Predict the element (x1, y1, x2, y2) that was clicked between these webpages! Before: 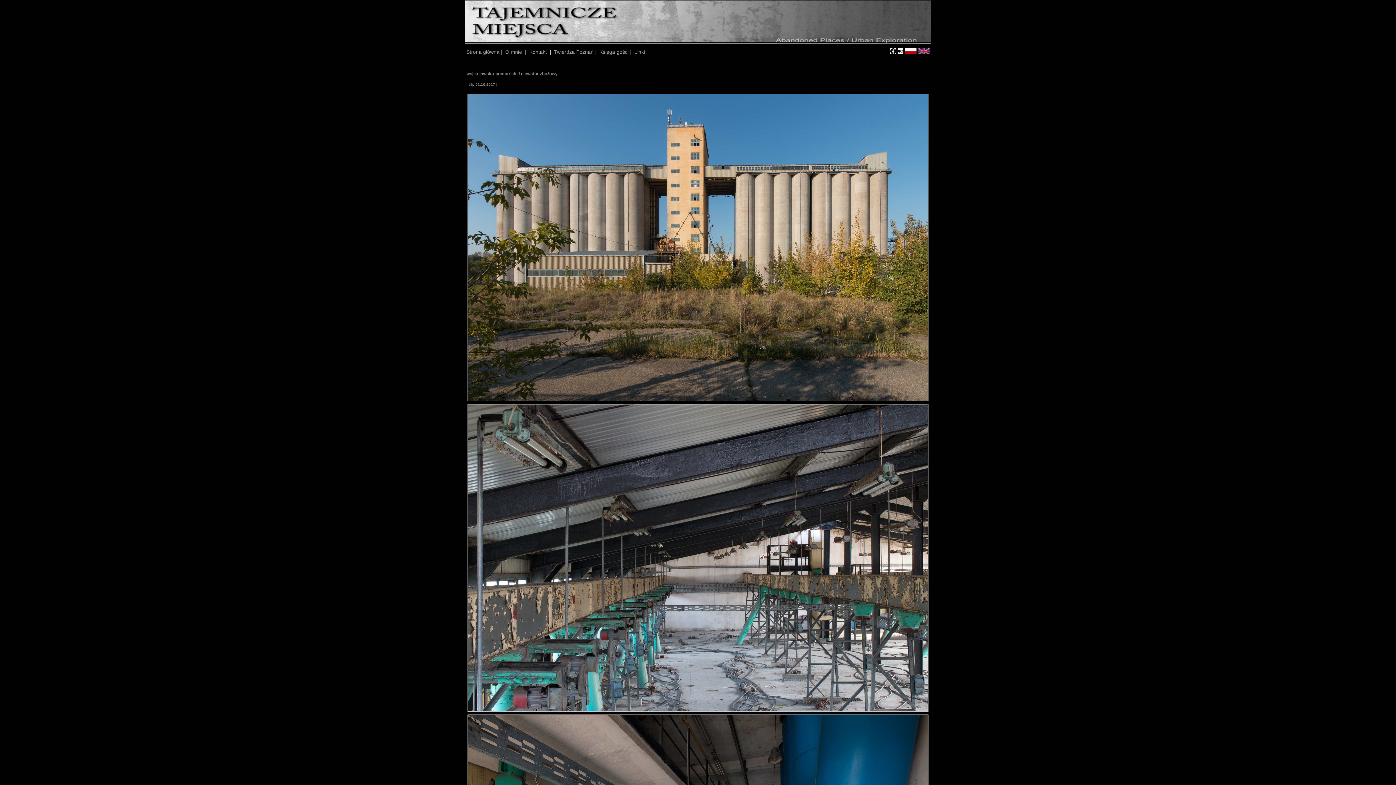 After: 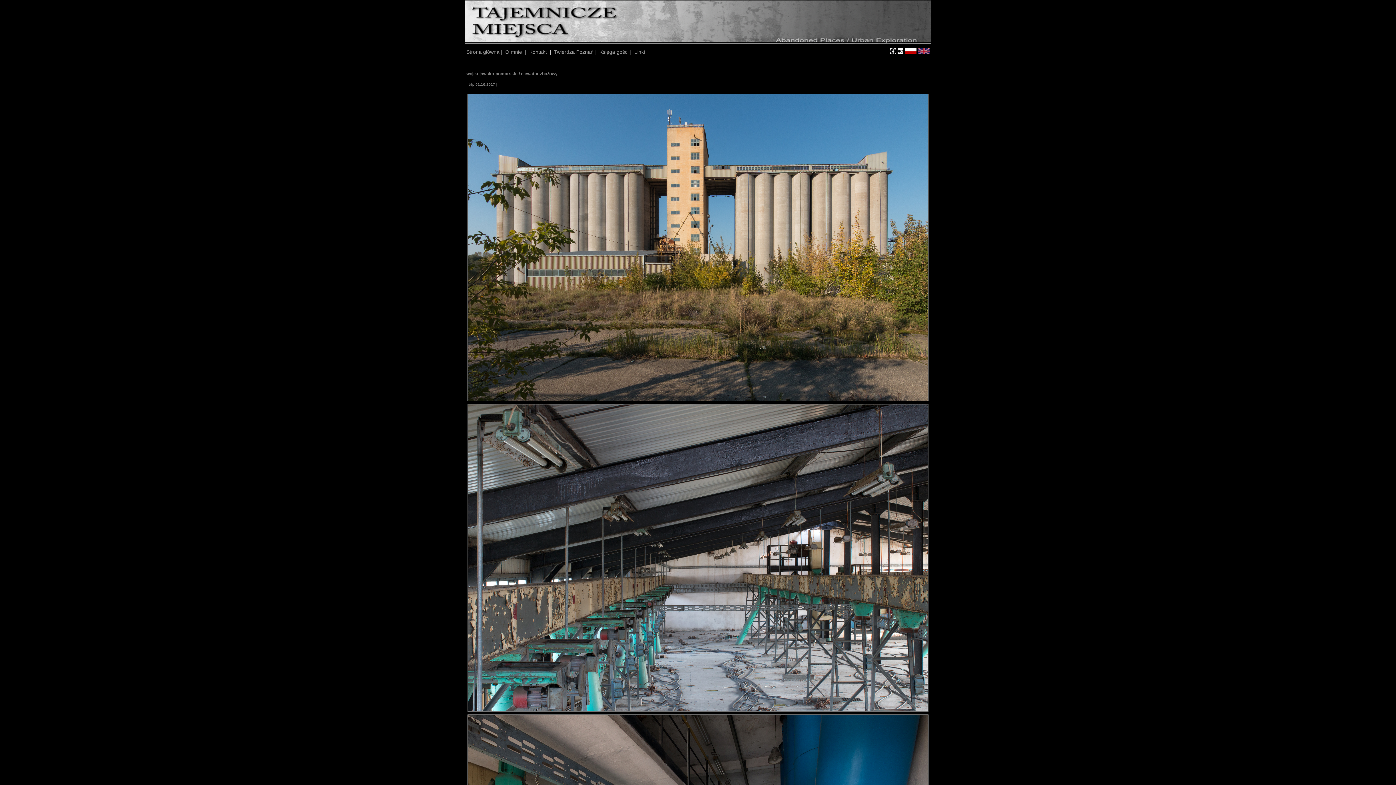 Action: bbox: (468, 706, 928, 712)